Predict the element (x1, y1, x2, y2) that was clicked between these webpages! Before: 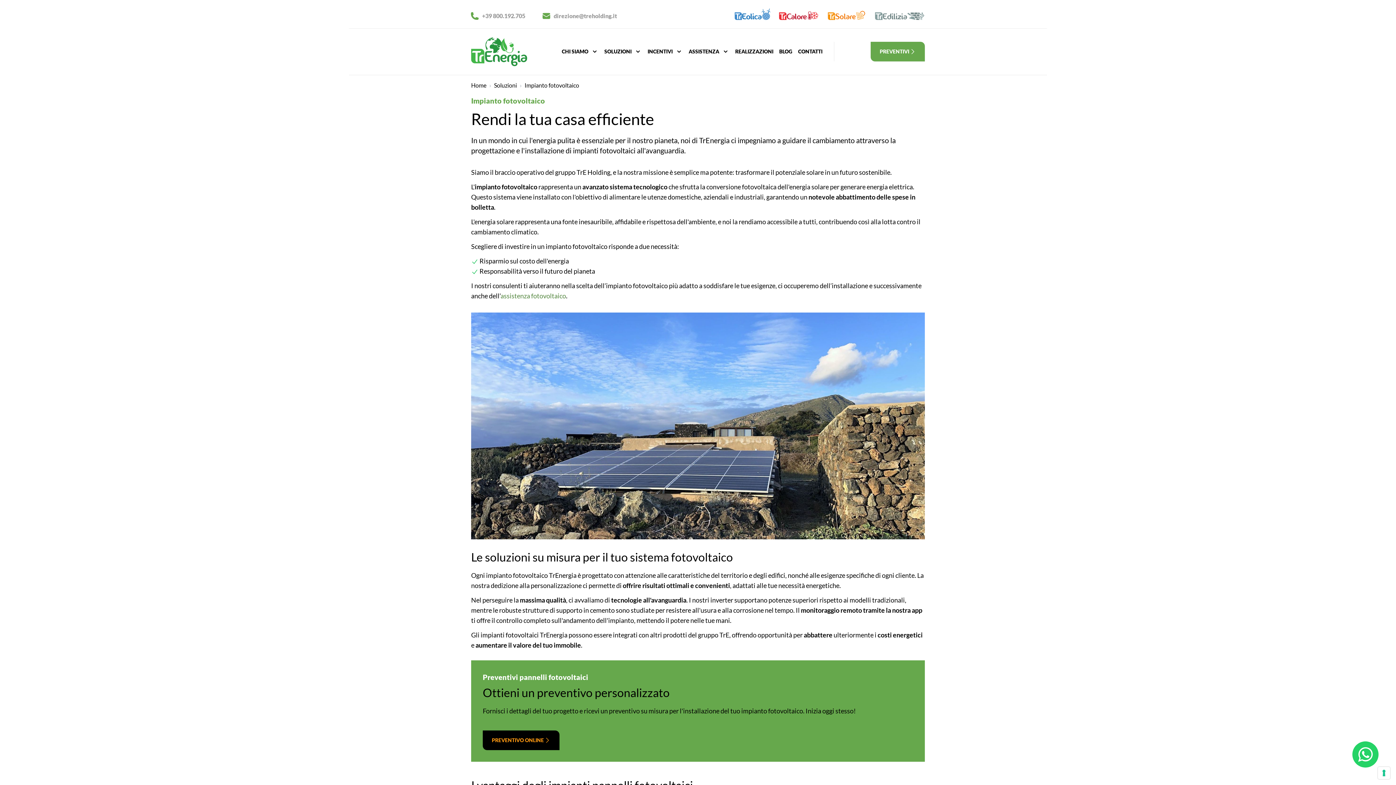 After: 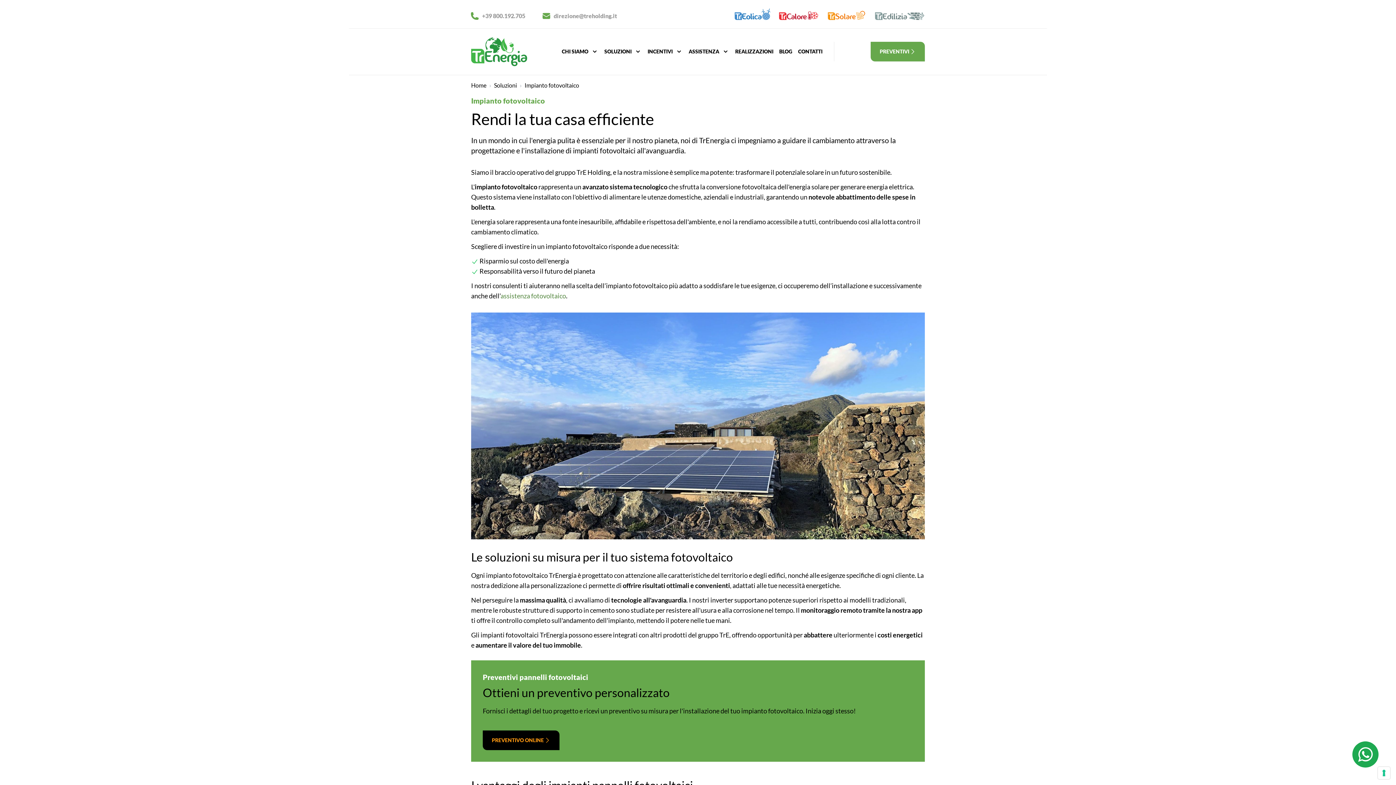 Action: bbox: (1352, 741, 1378, 768)